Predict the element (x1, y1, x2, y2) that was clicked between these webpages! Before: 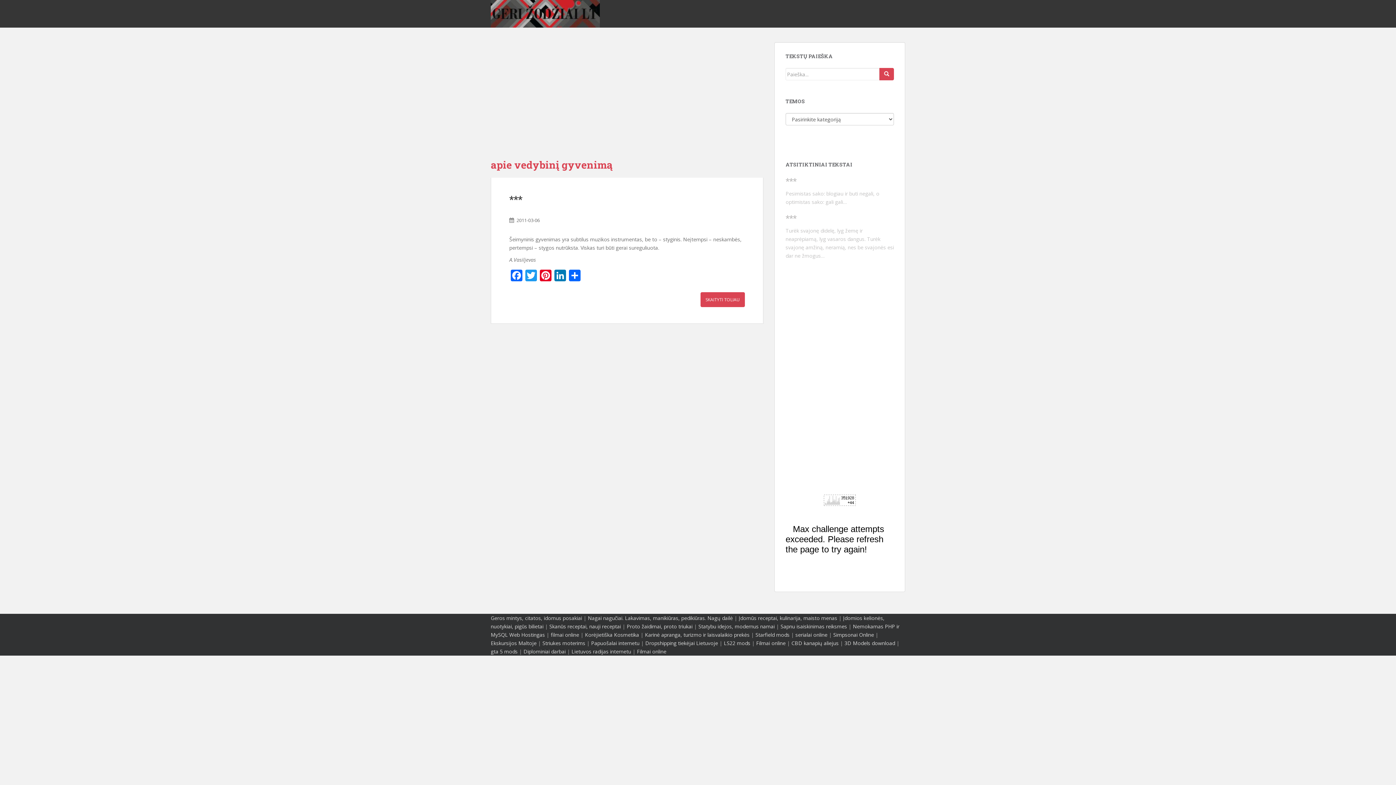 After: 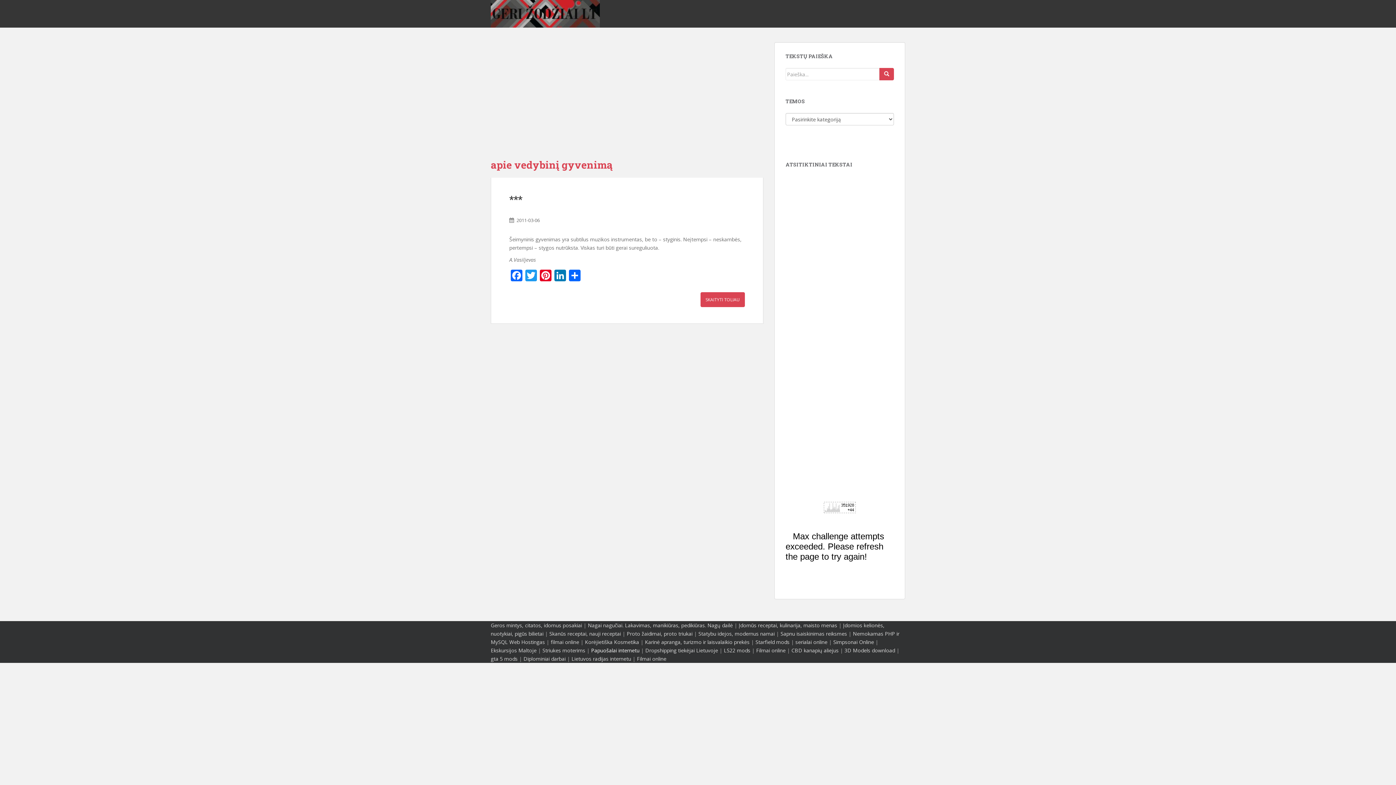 Action: bbox: (571, 648, 631, 655) label: Lietuvos radijas internetu